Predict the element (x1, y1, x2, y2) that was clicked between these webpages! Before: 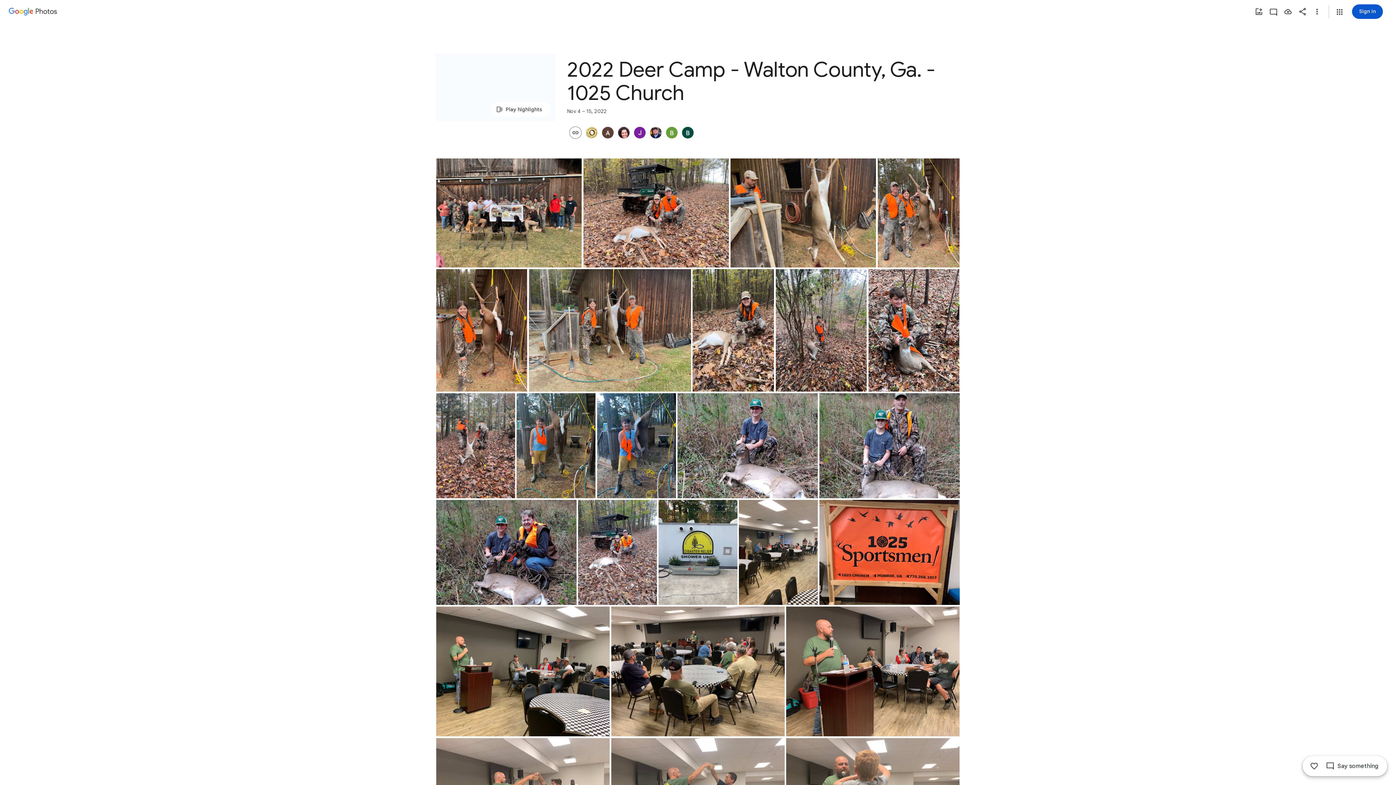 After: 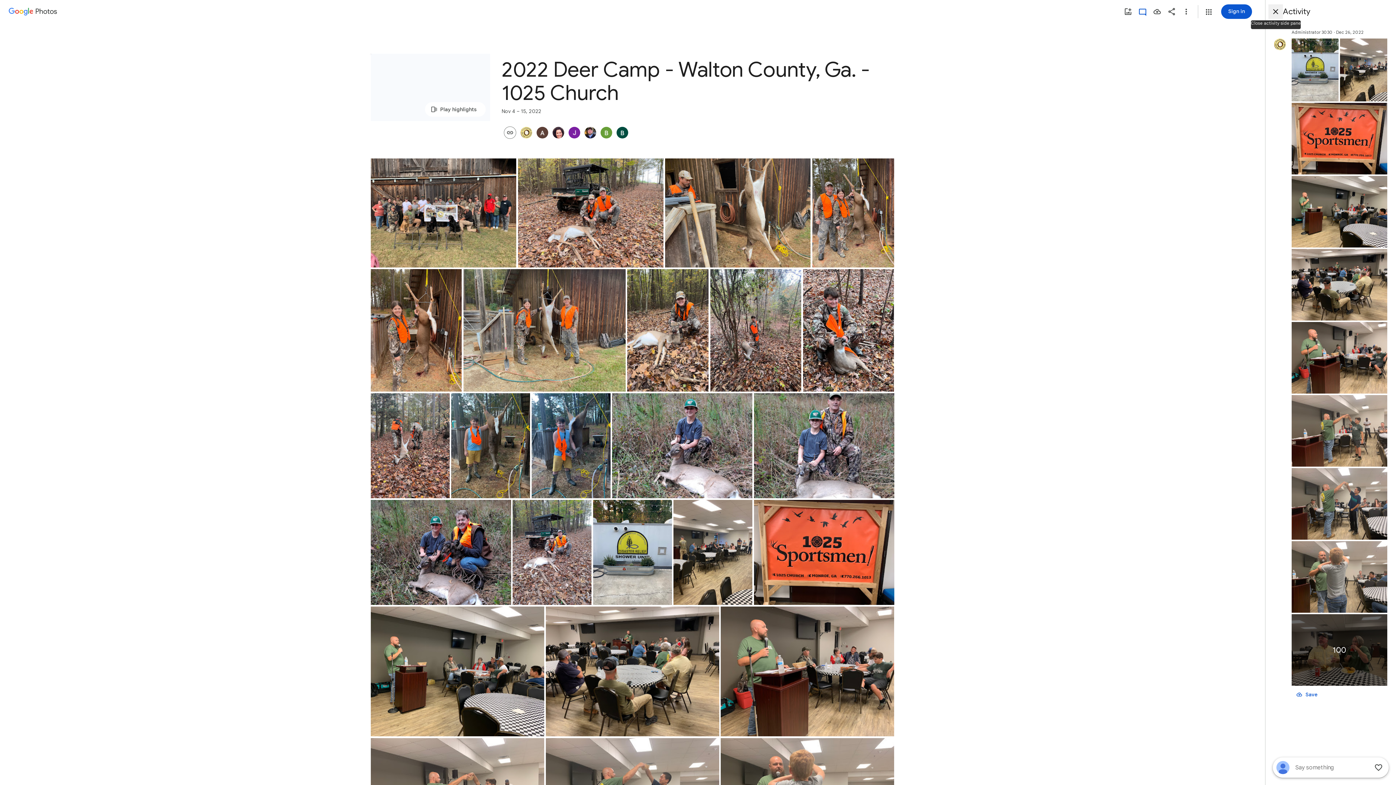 Action: label: View activity bbox: (1266, 4, 1281, 18)